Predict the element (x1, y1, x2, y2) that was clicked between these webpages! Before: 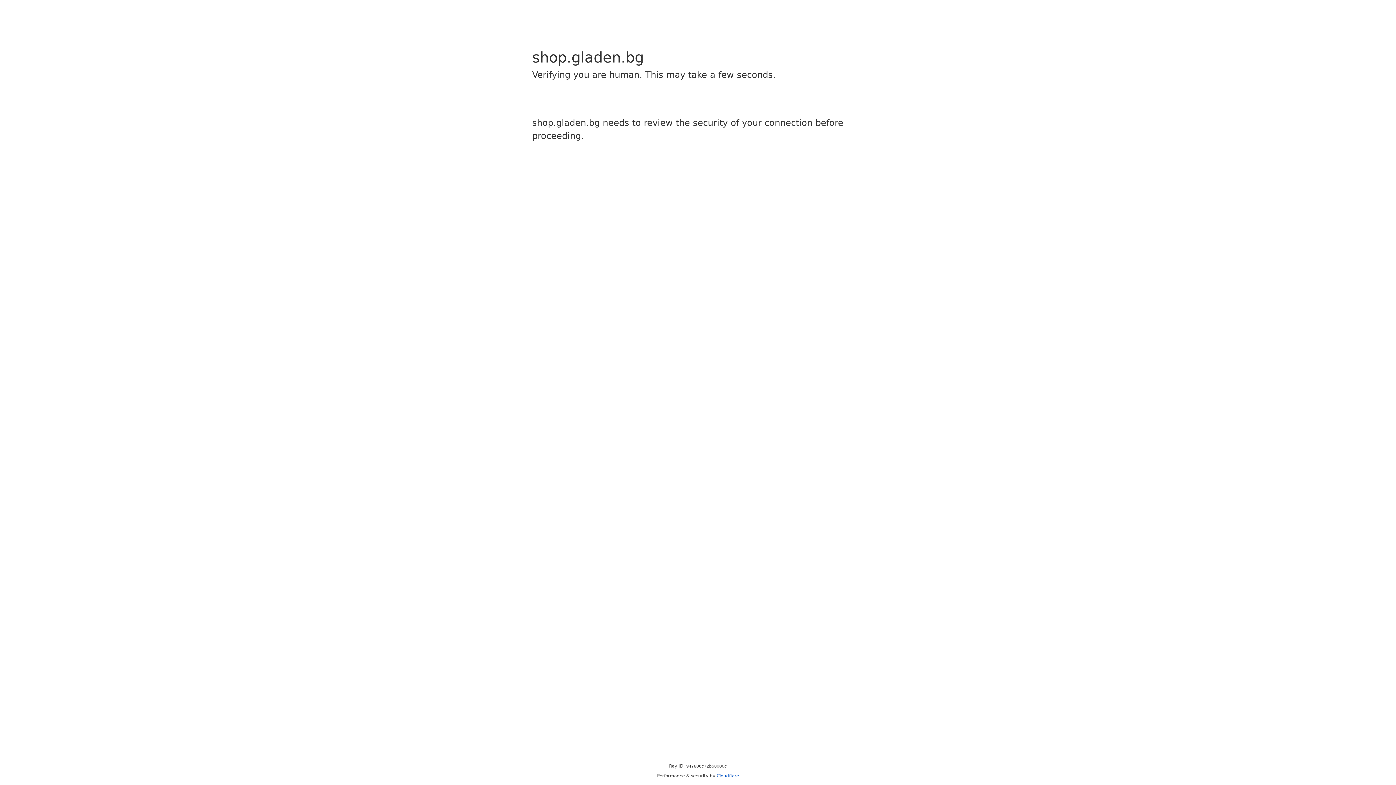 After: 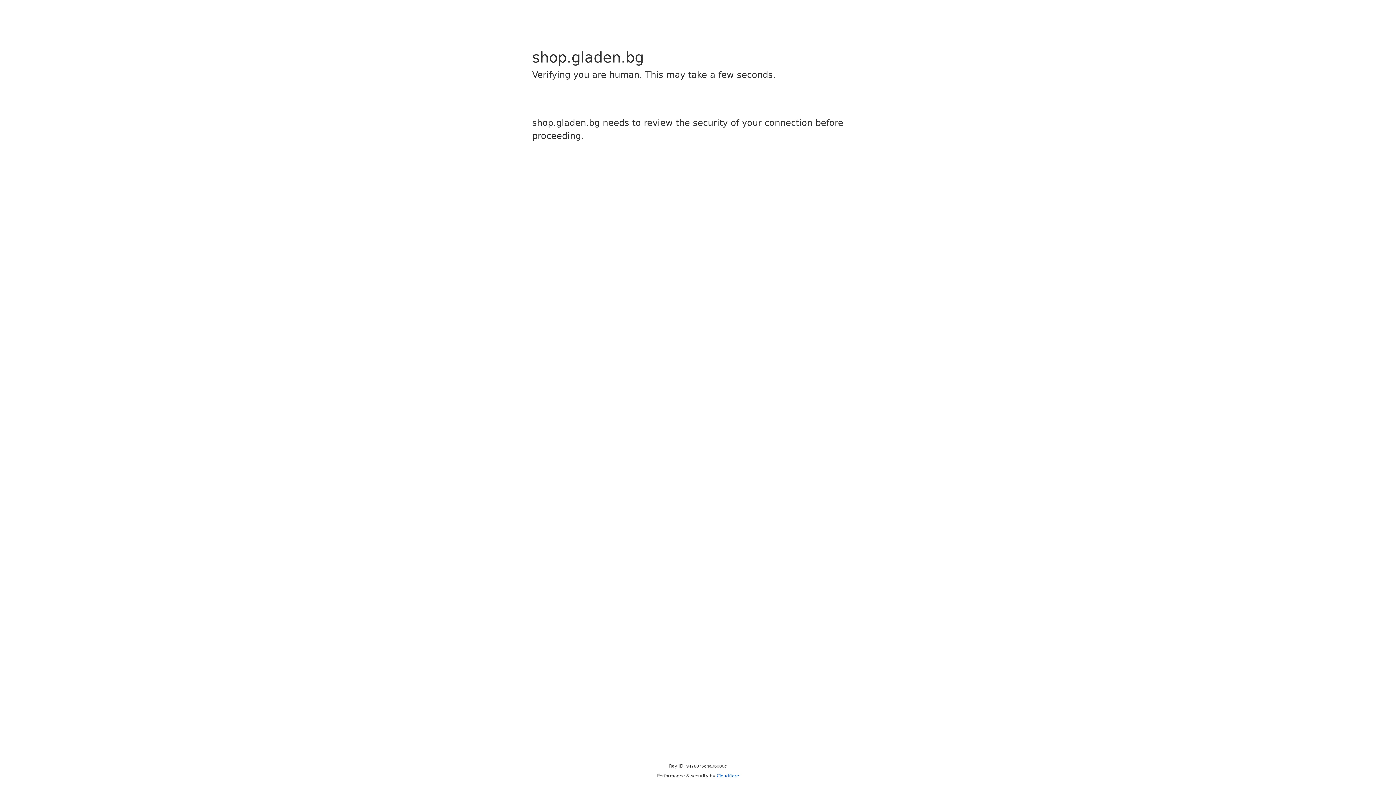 Action: bbox: (716, 773, 739, 778) label: Cloudflare